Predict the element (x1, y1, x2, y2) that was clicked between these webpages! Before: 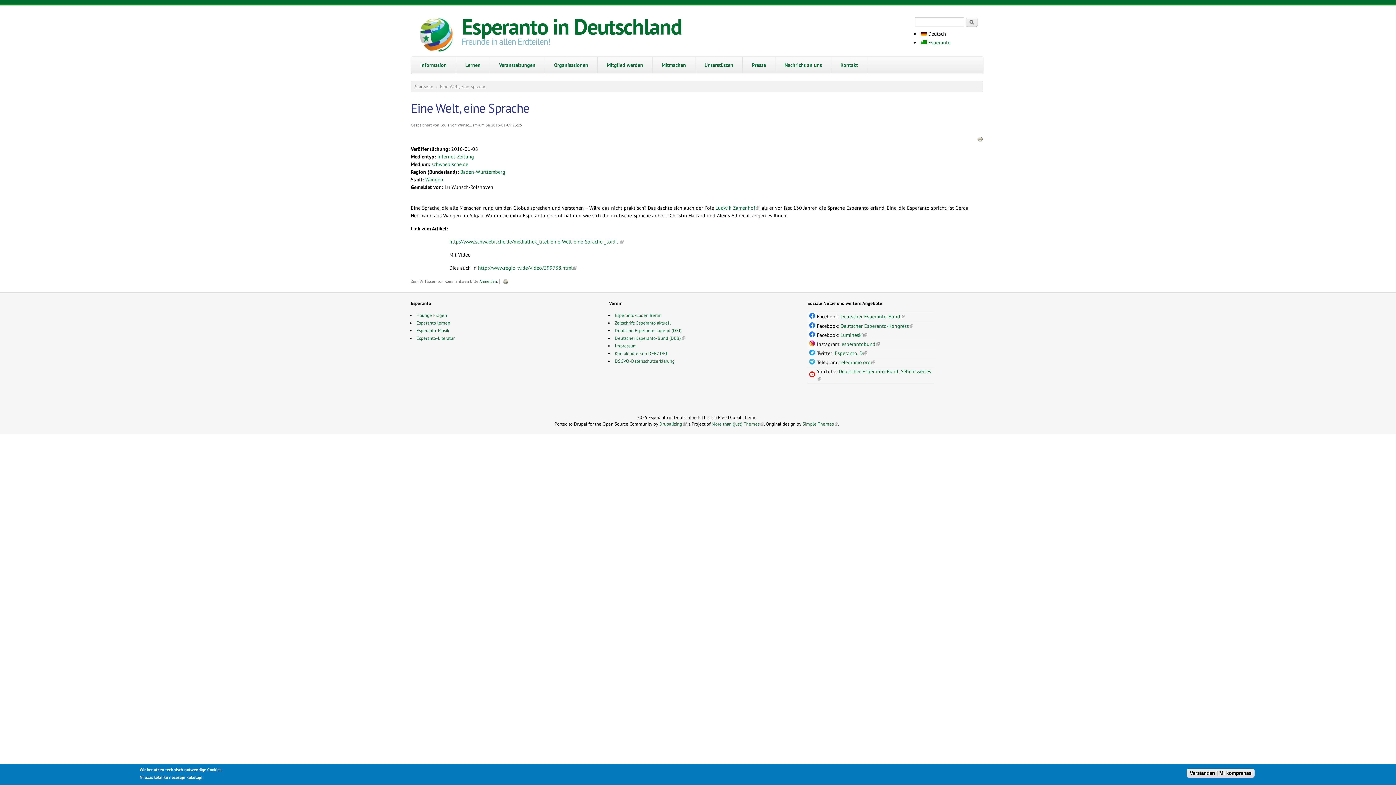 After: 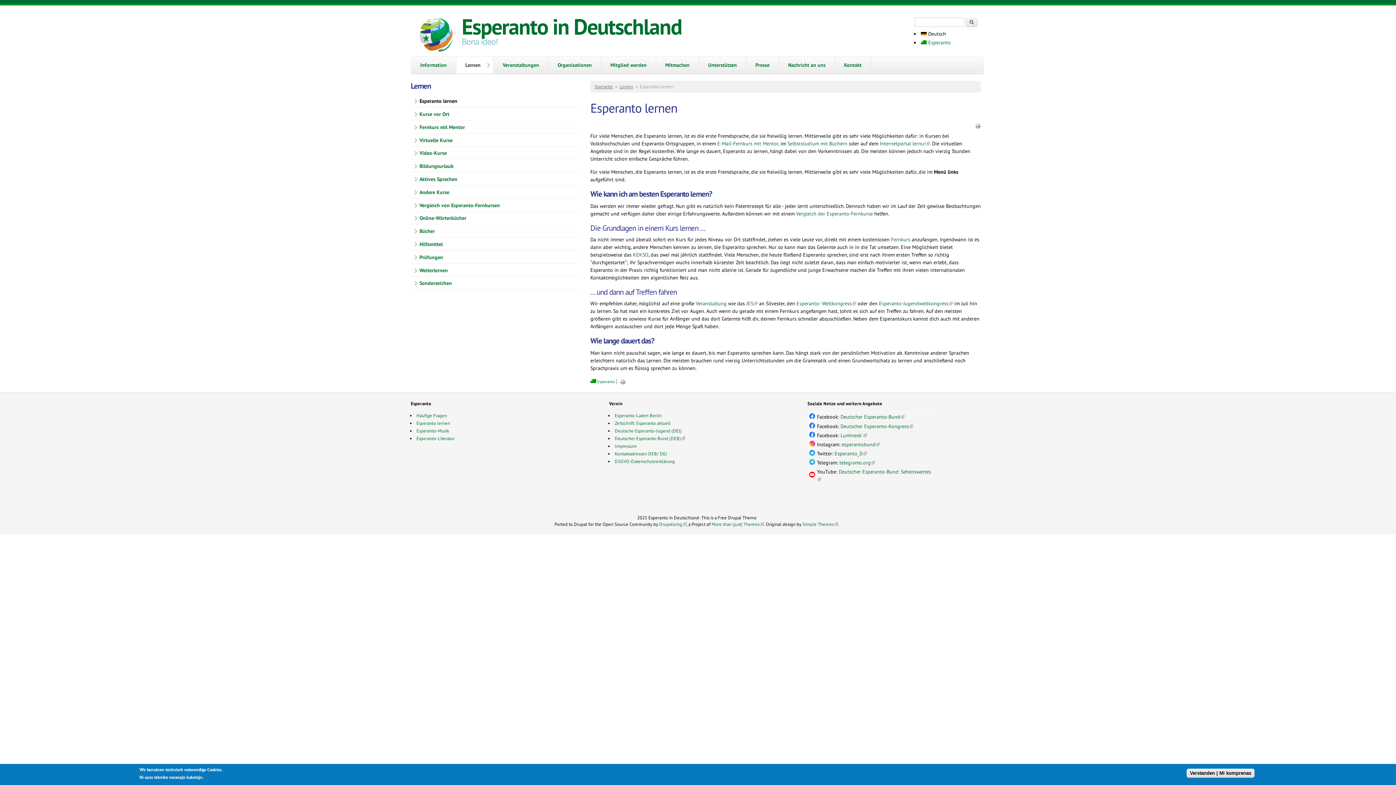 Action: label: Esperanto lernen bbox: (416, 319, 450, 325)